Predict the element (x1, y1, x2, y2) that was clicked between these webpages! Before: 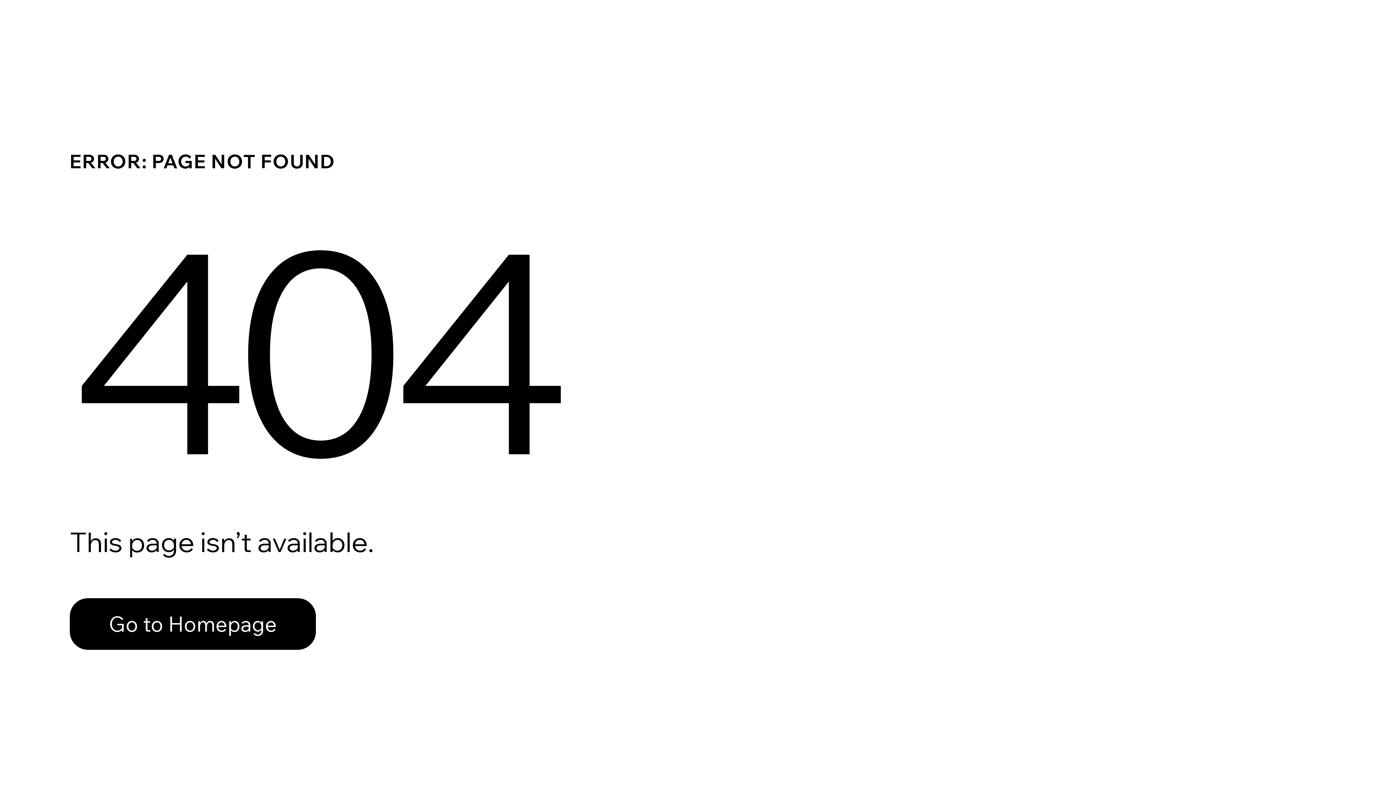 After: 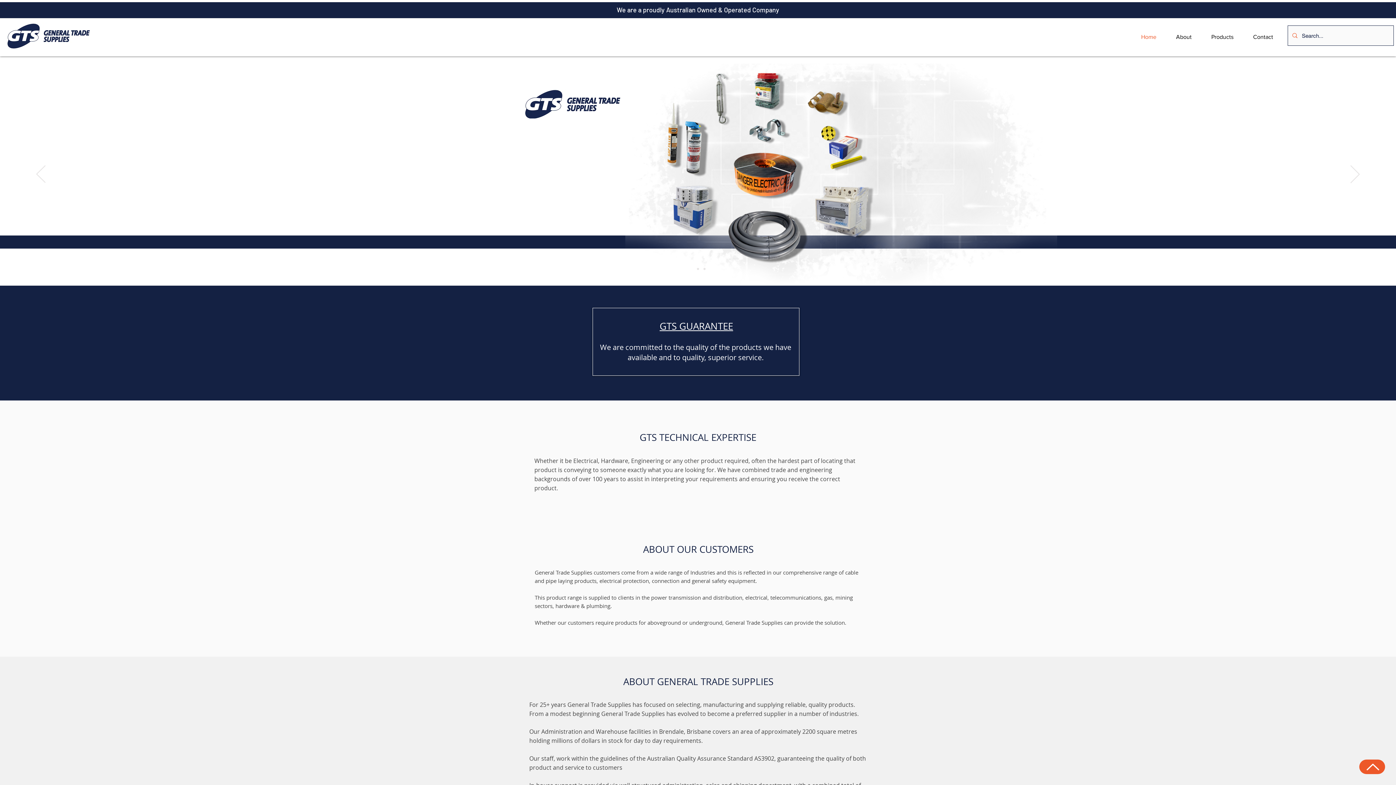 Action: label: Go to Homepage bbox: (69, 598, 316, 650)